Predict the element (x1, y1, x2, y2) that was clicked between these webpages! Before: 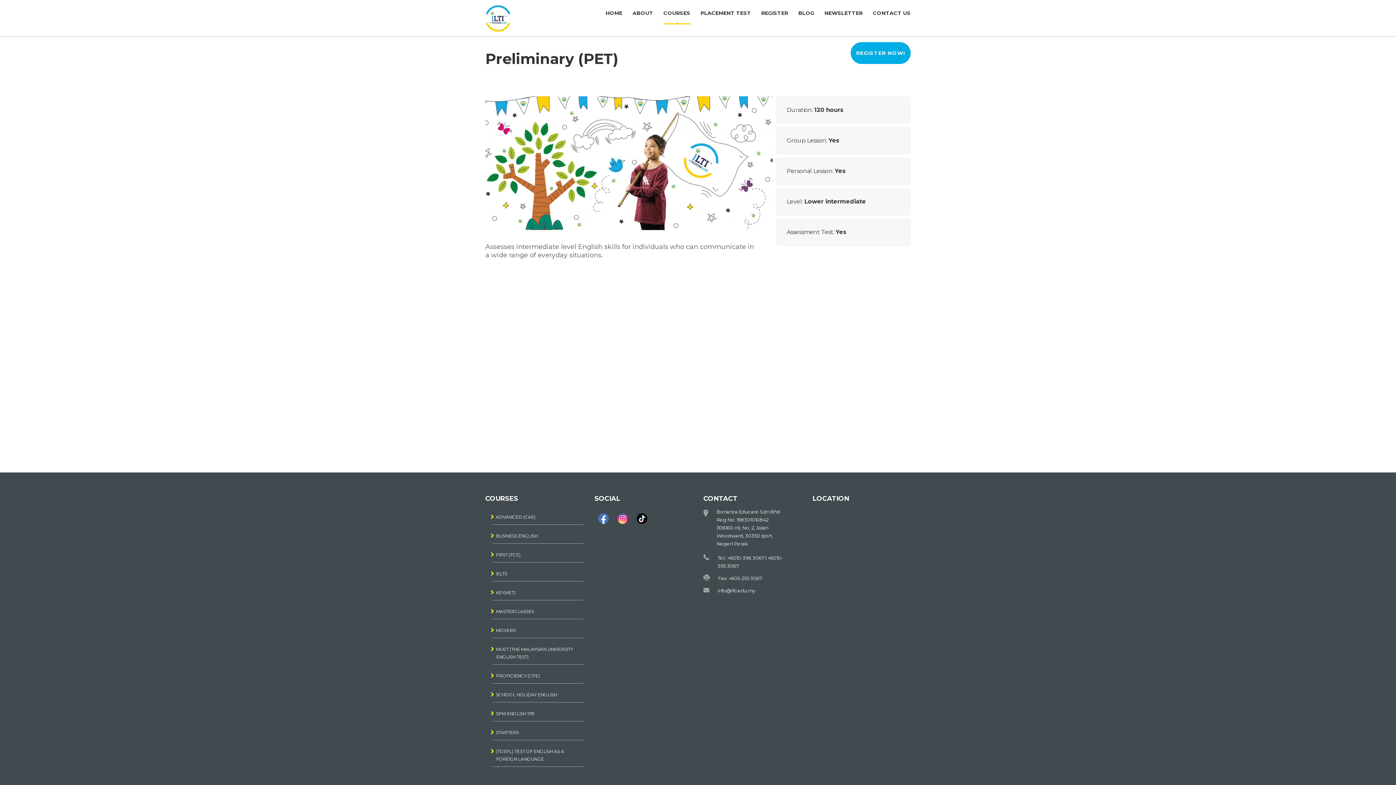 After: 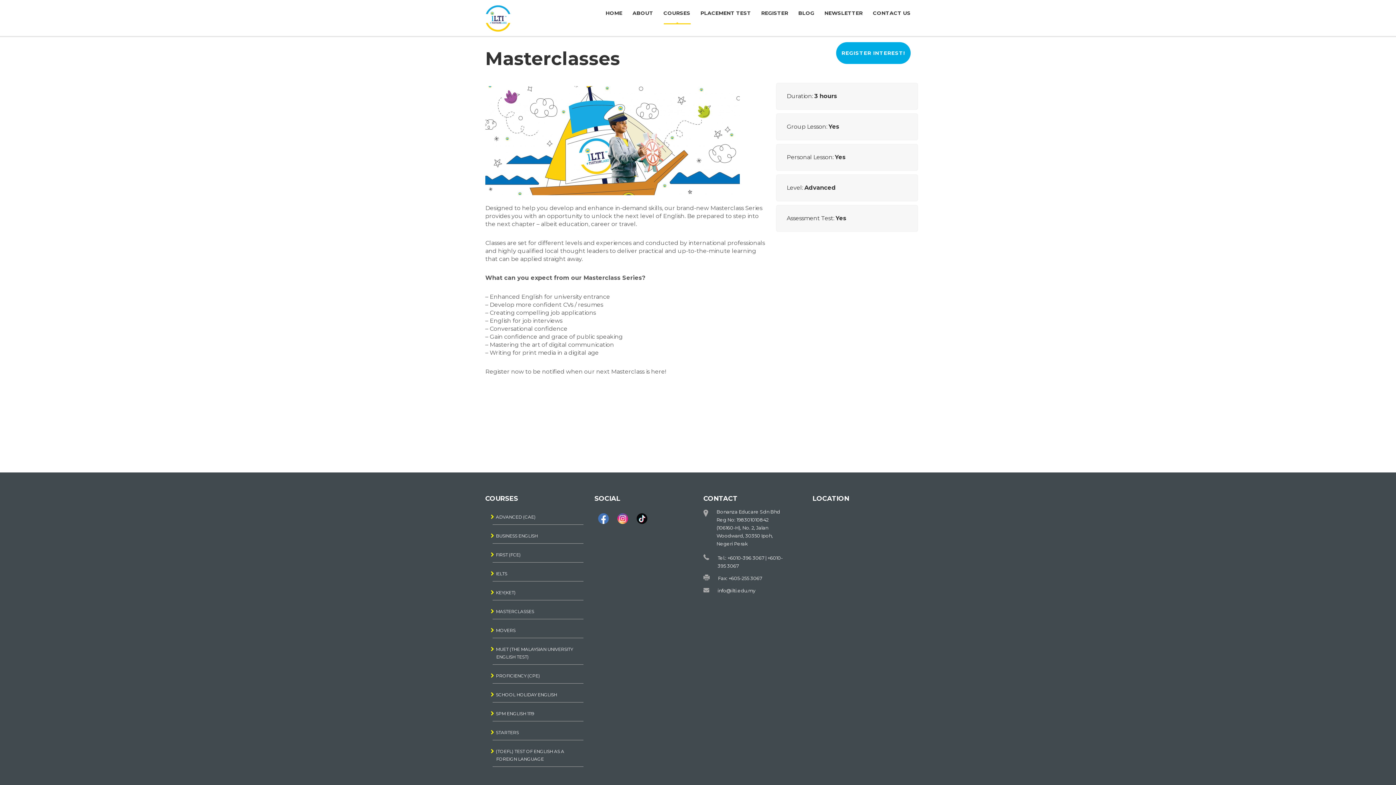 Action: bbox: (496, 609, 534, 614) label: MASTERCLASSES